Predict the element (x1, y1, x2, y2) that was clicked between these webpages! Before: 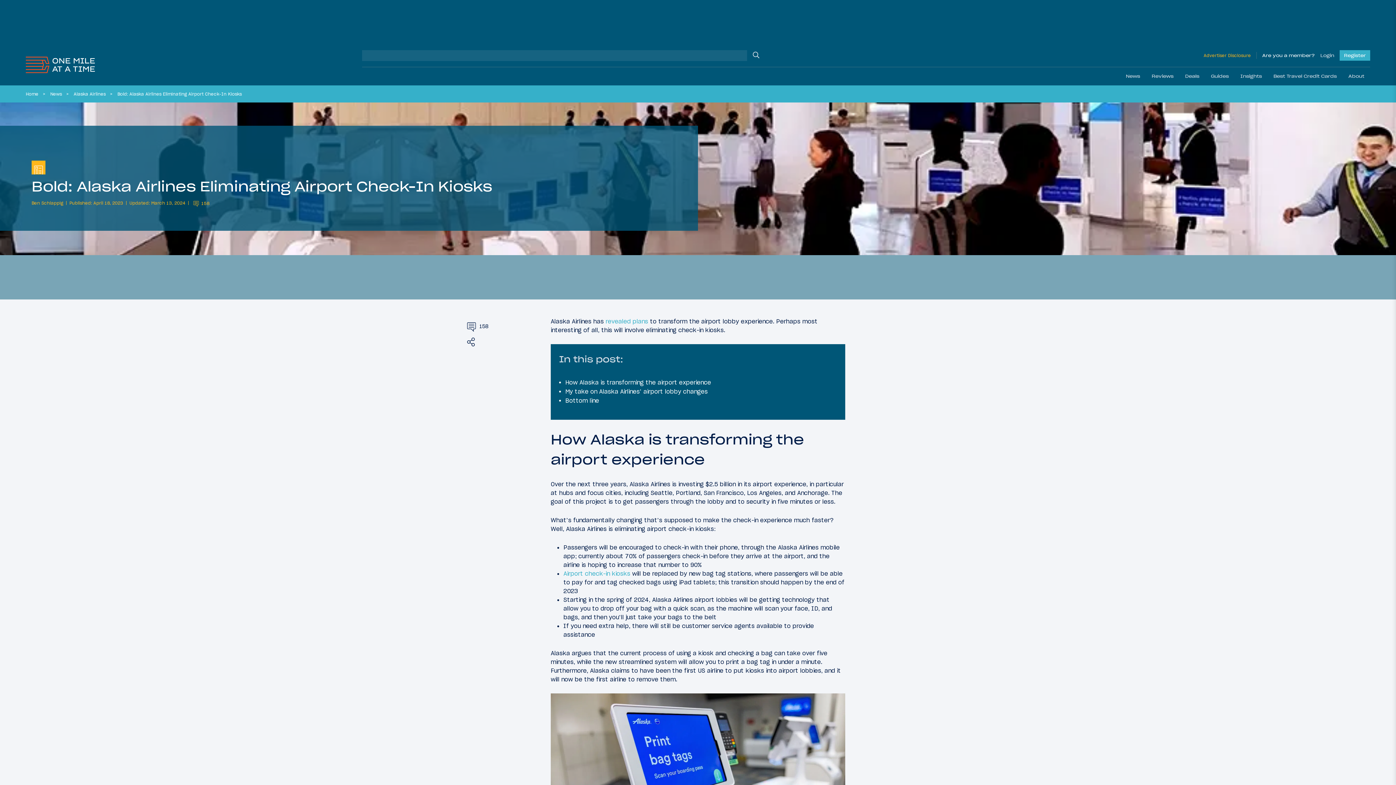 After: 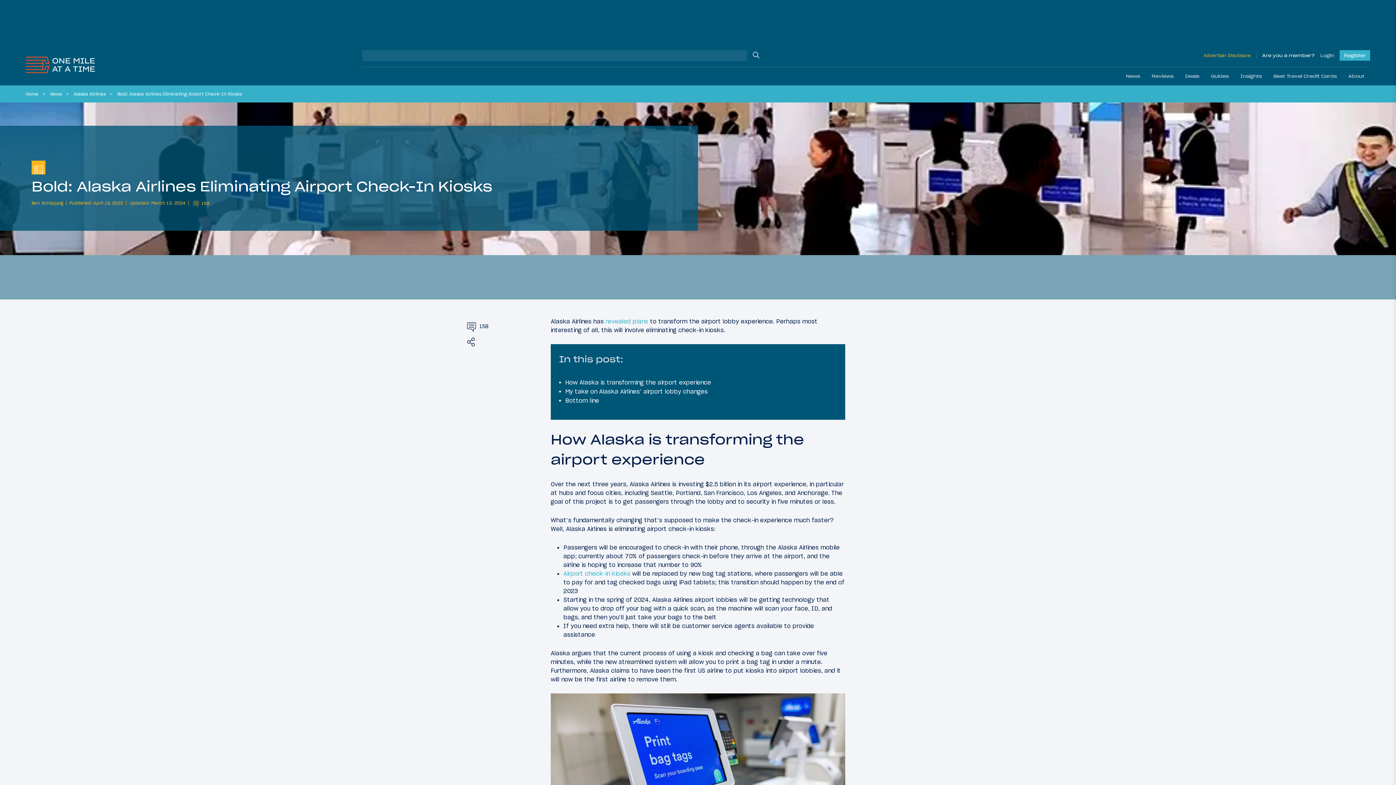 Action: bbox: (117, 91, 241, 96) label: Bold: Alaska Airlines Eliminating Airport Check-In Kiosks